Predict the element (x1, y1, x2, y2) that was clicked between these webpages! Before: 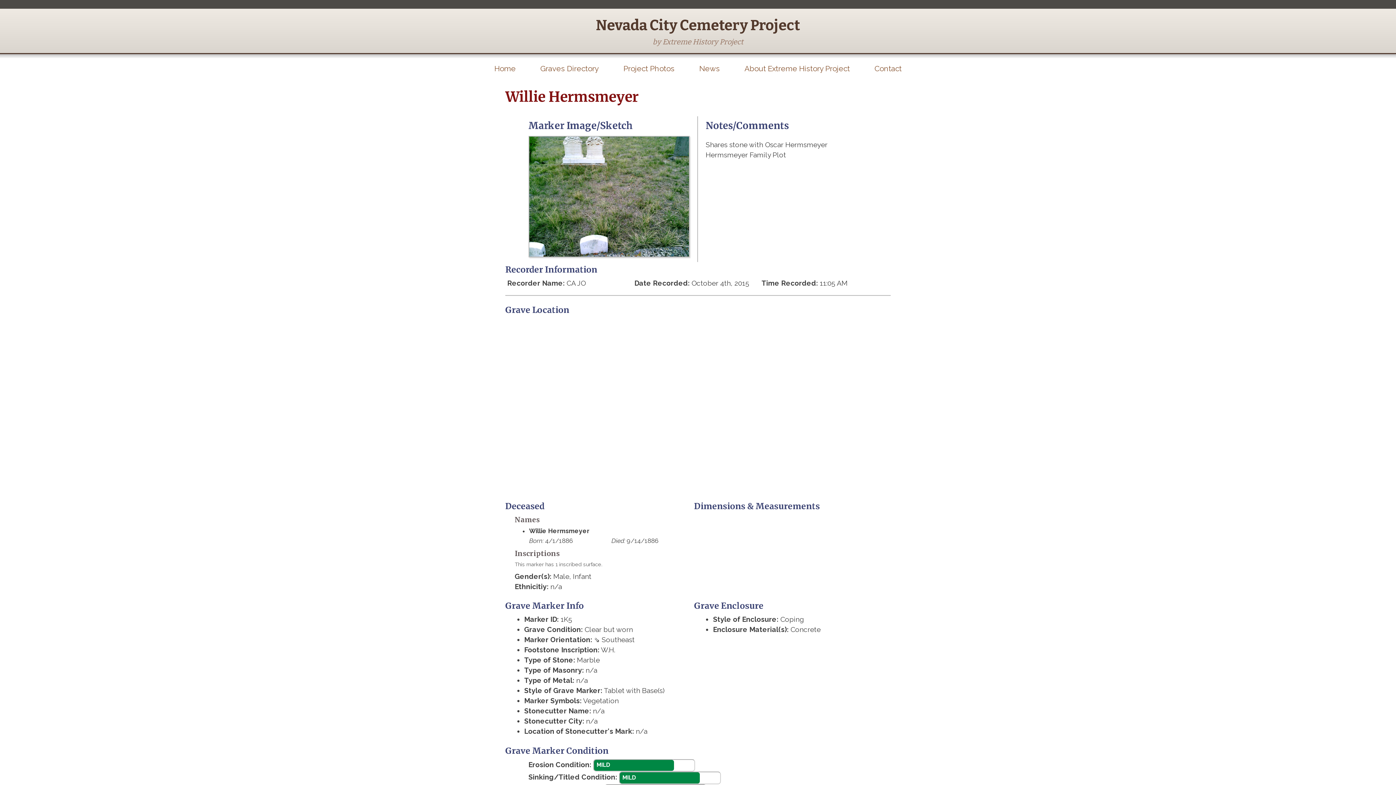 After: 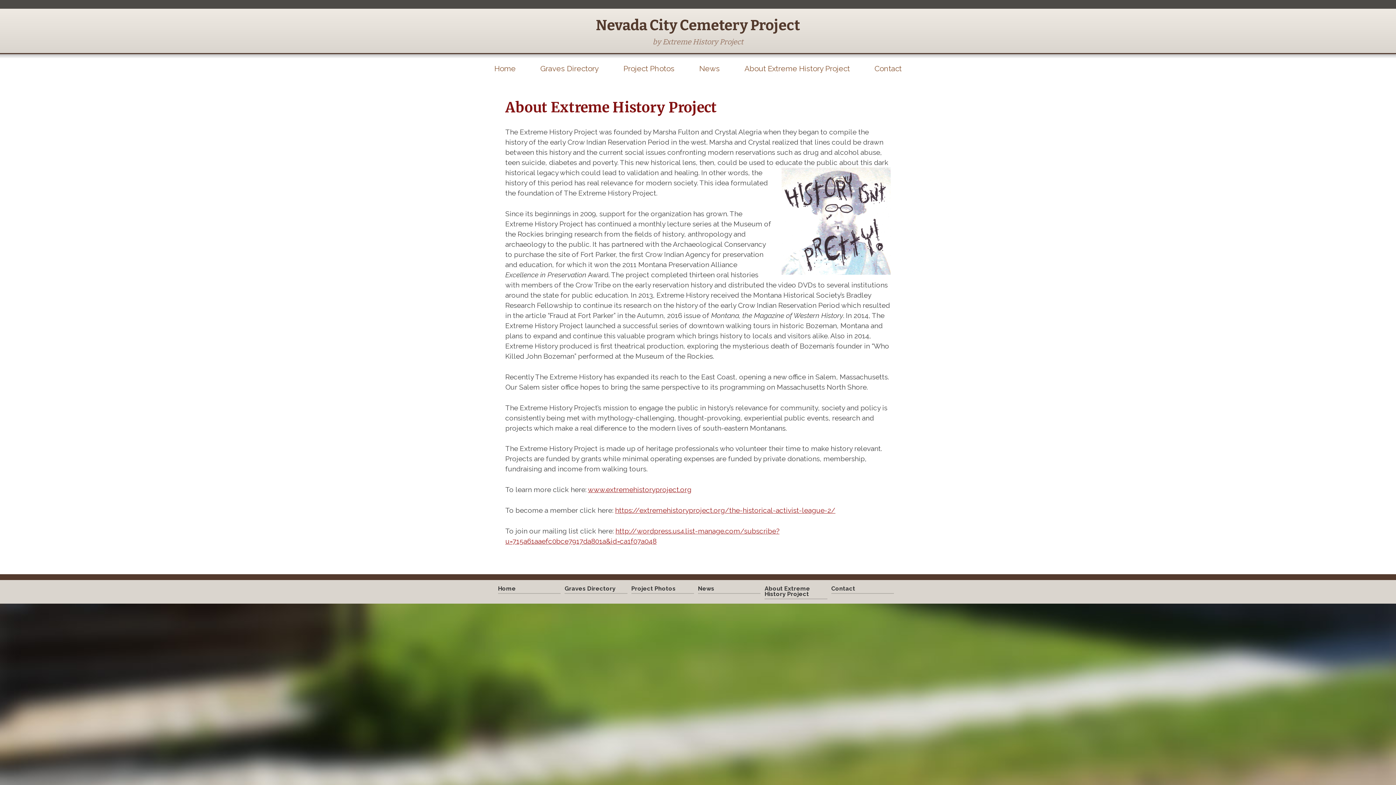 Action: label: About Extreme History Project bbox: (744, 62, 850, 74)